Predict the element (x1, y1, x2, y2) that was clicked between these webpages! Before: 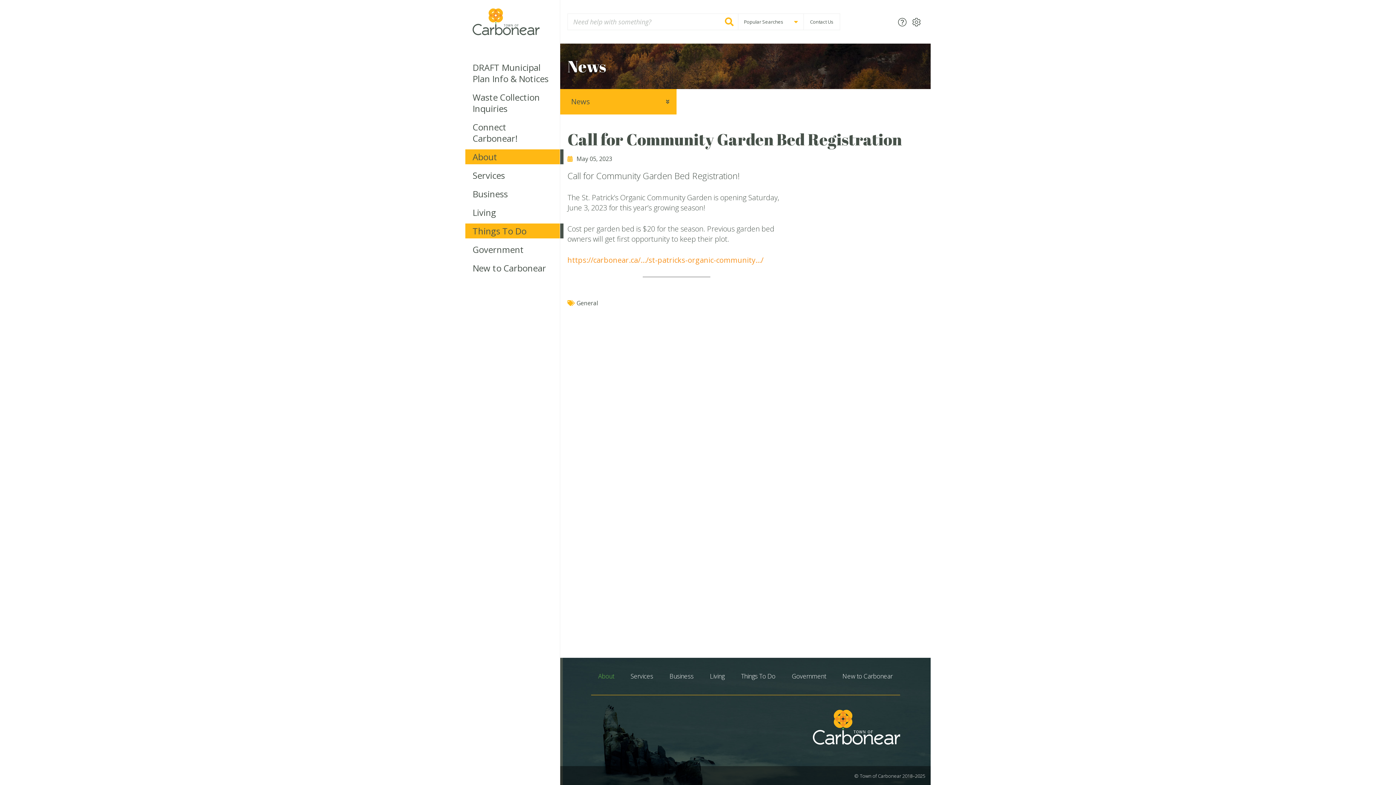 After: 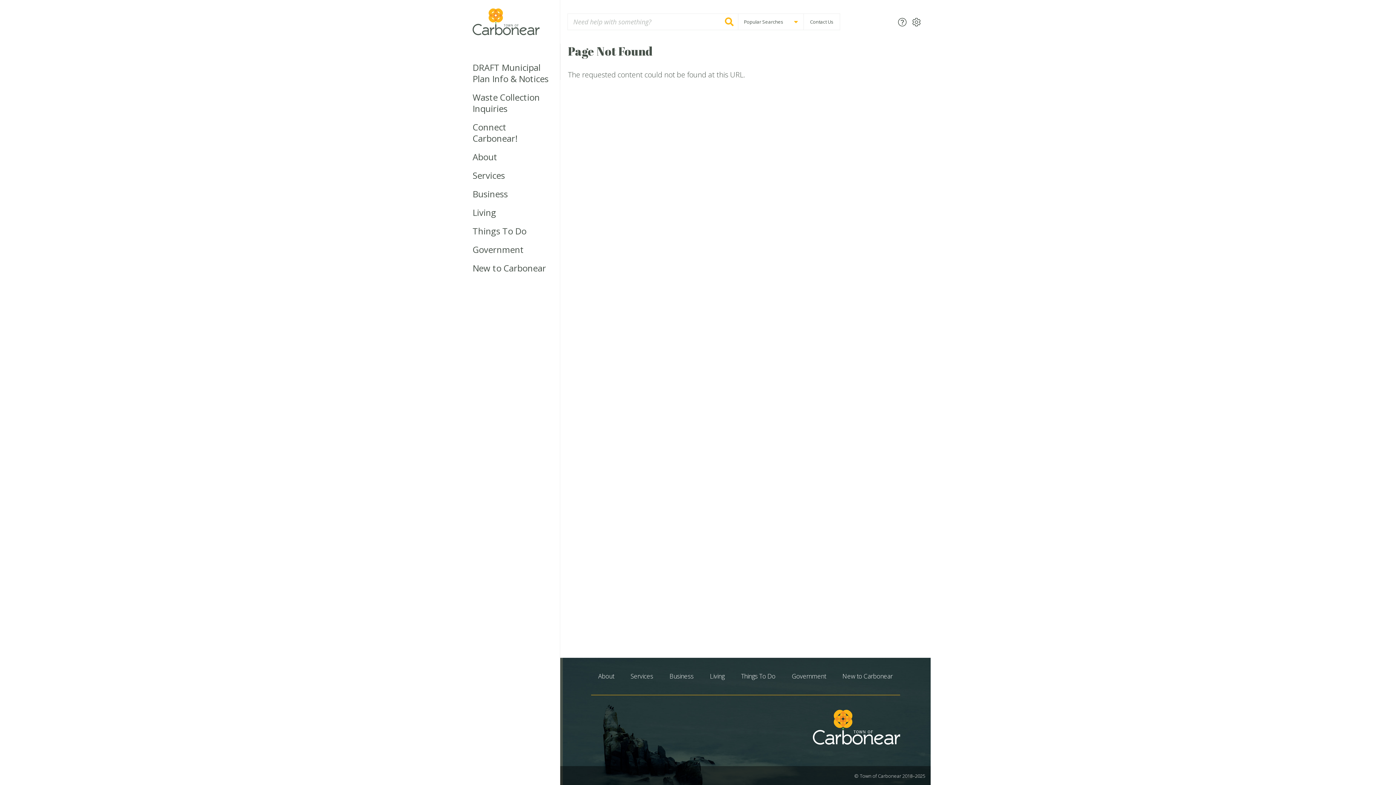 Action: bbox: (642, 276, 710, 277)